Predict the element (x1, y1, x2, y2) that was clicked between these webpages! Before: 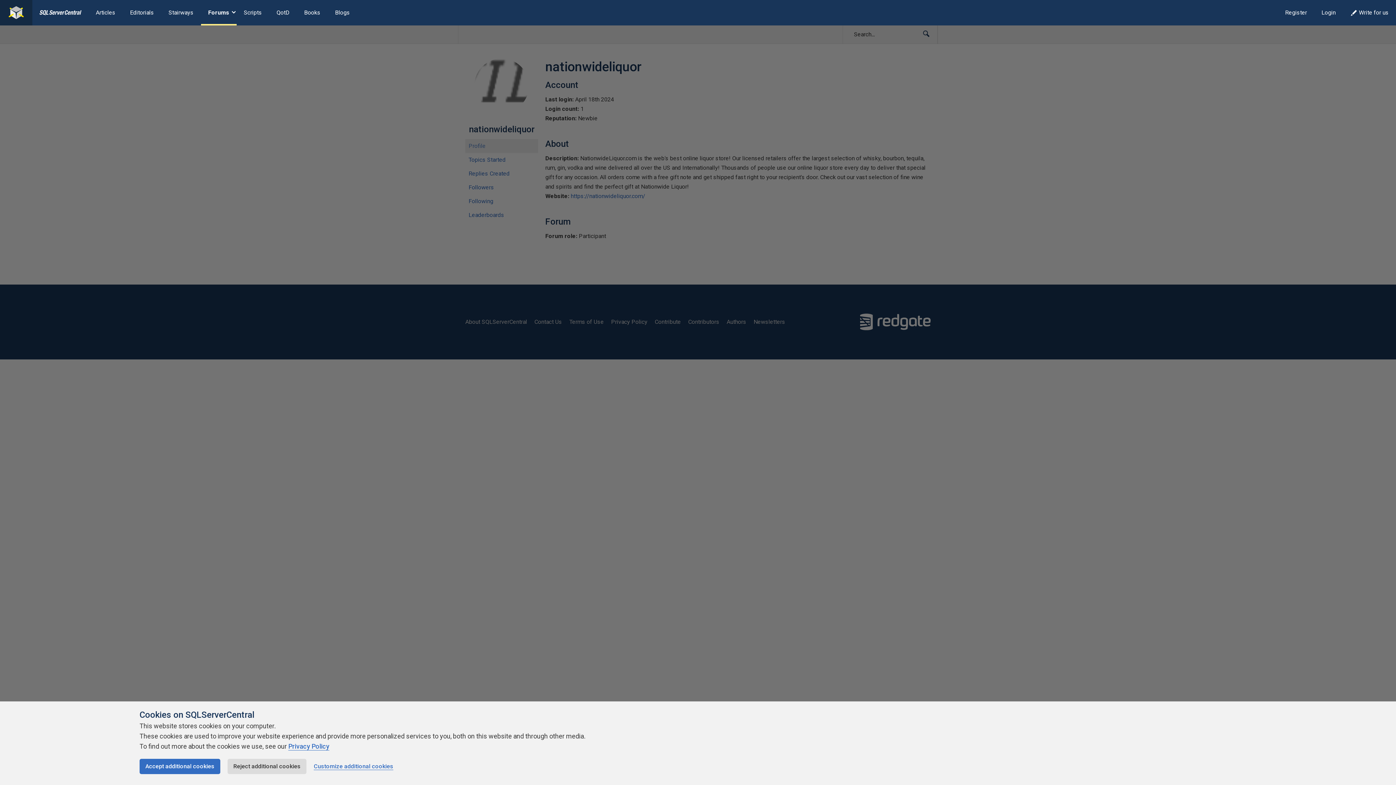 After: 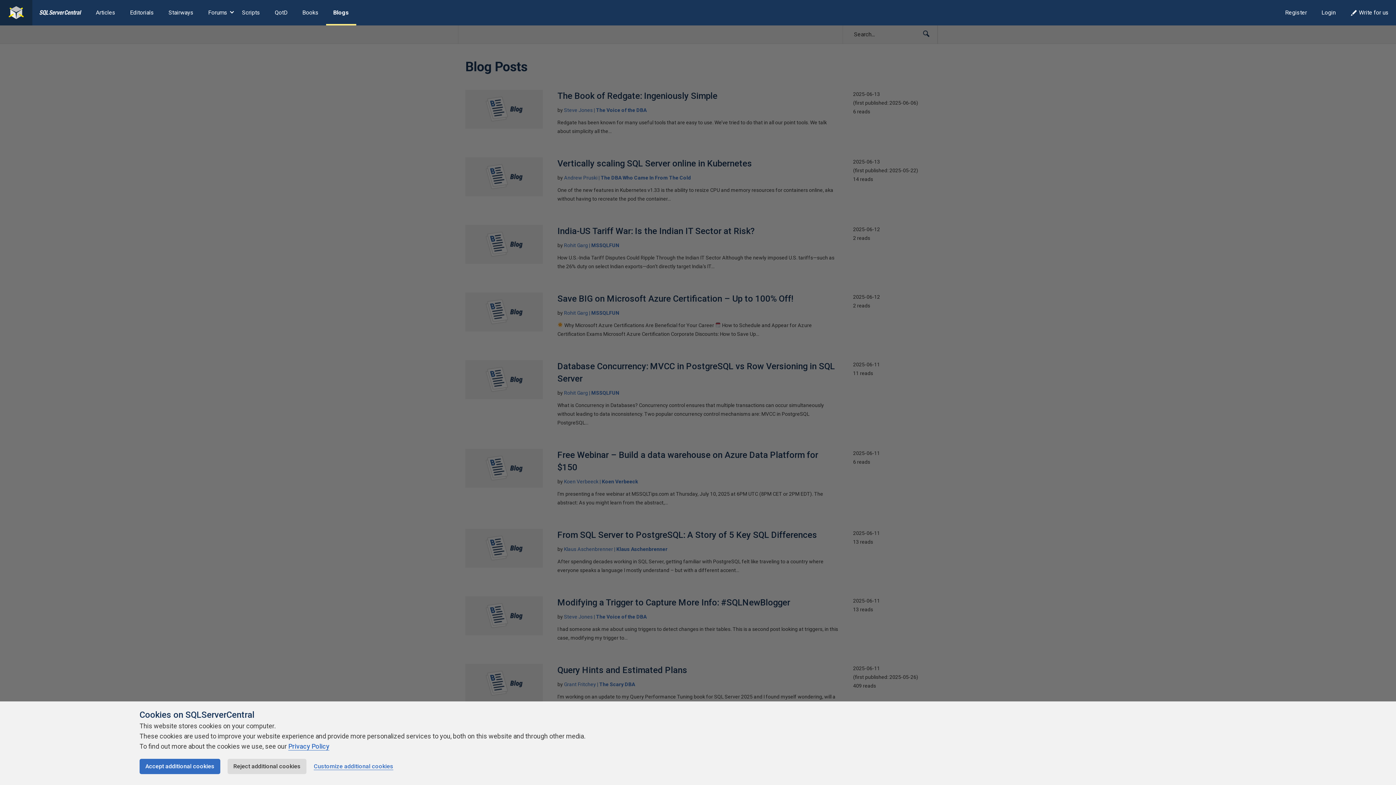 Action: label: Blogs bbox: (327, 0, 357, 25)